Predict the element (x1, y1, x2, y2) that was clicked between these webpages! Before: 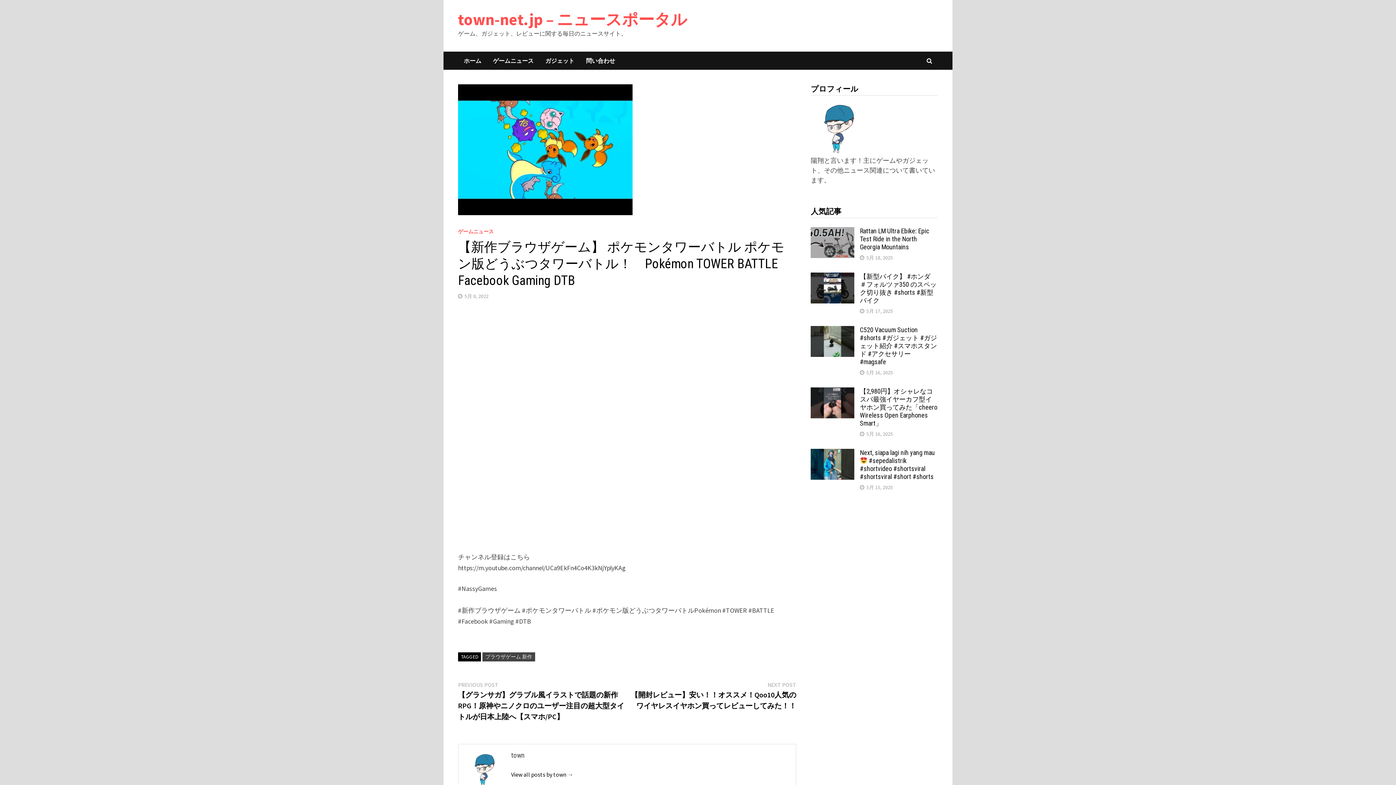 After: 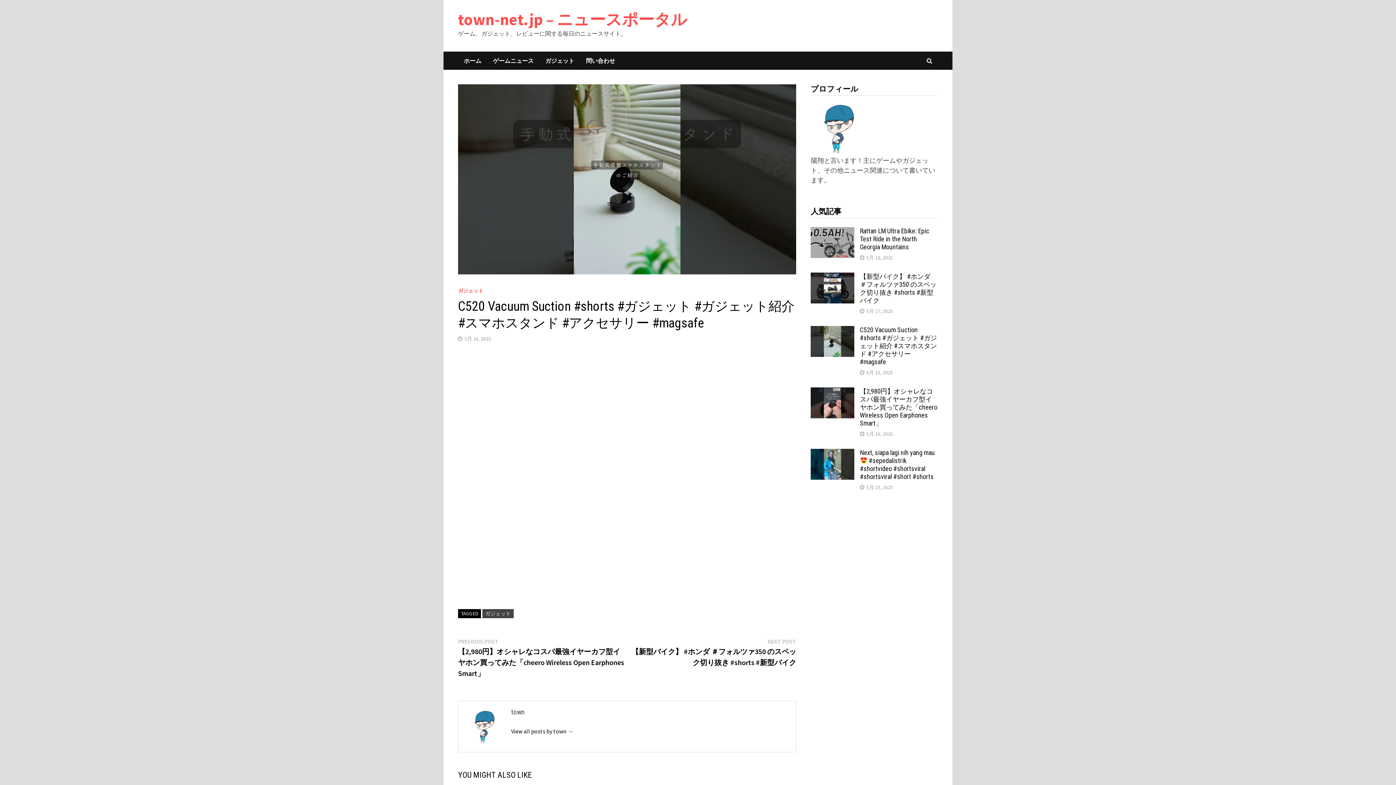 Action: bbox: (866, 369, 893, 376) label: 5月 16, 2025